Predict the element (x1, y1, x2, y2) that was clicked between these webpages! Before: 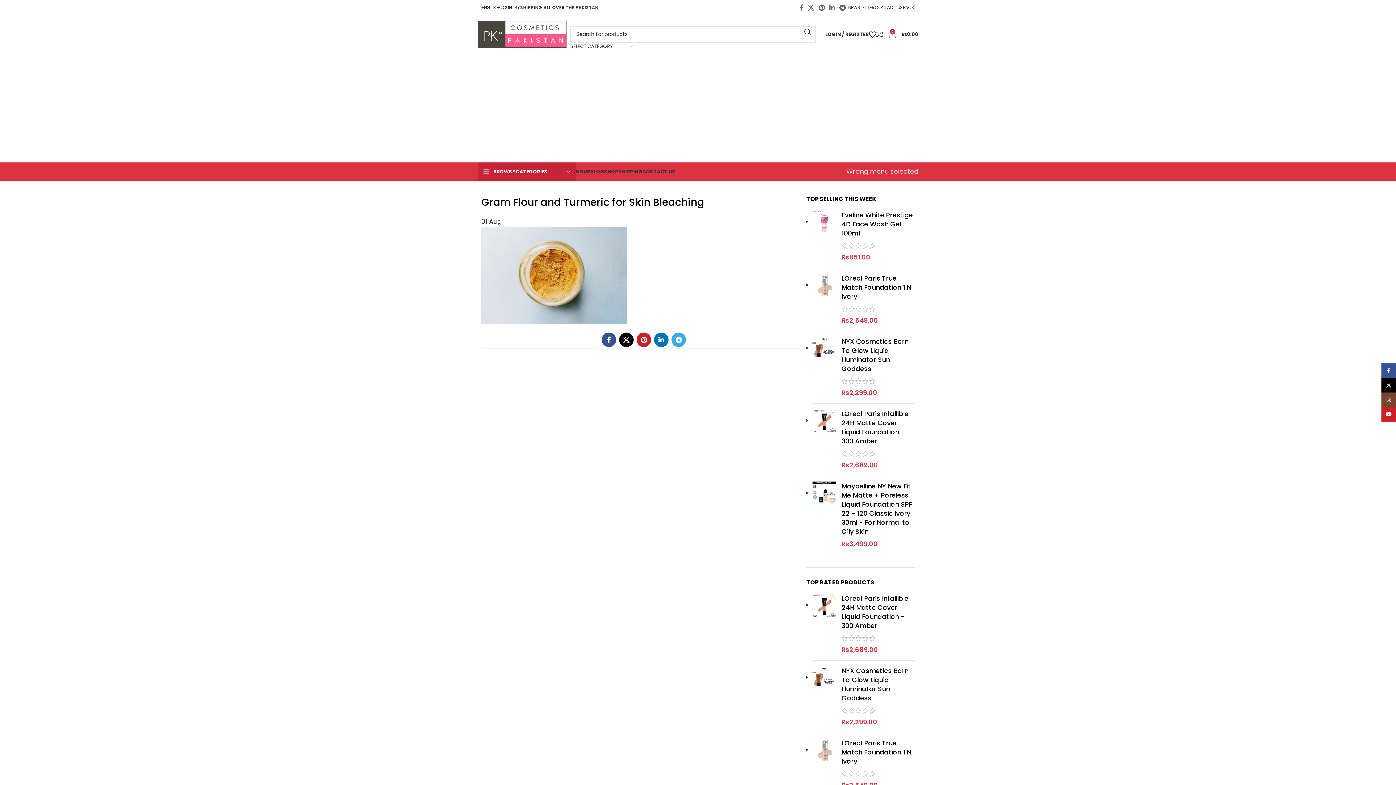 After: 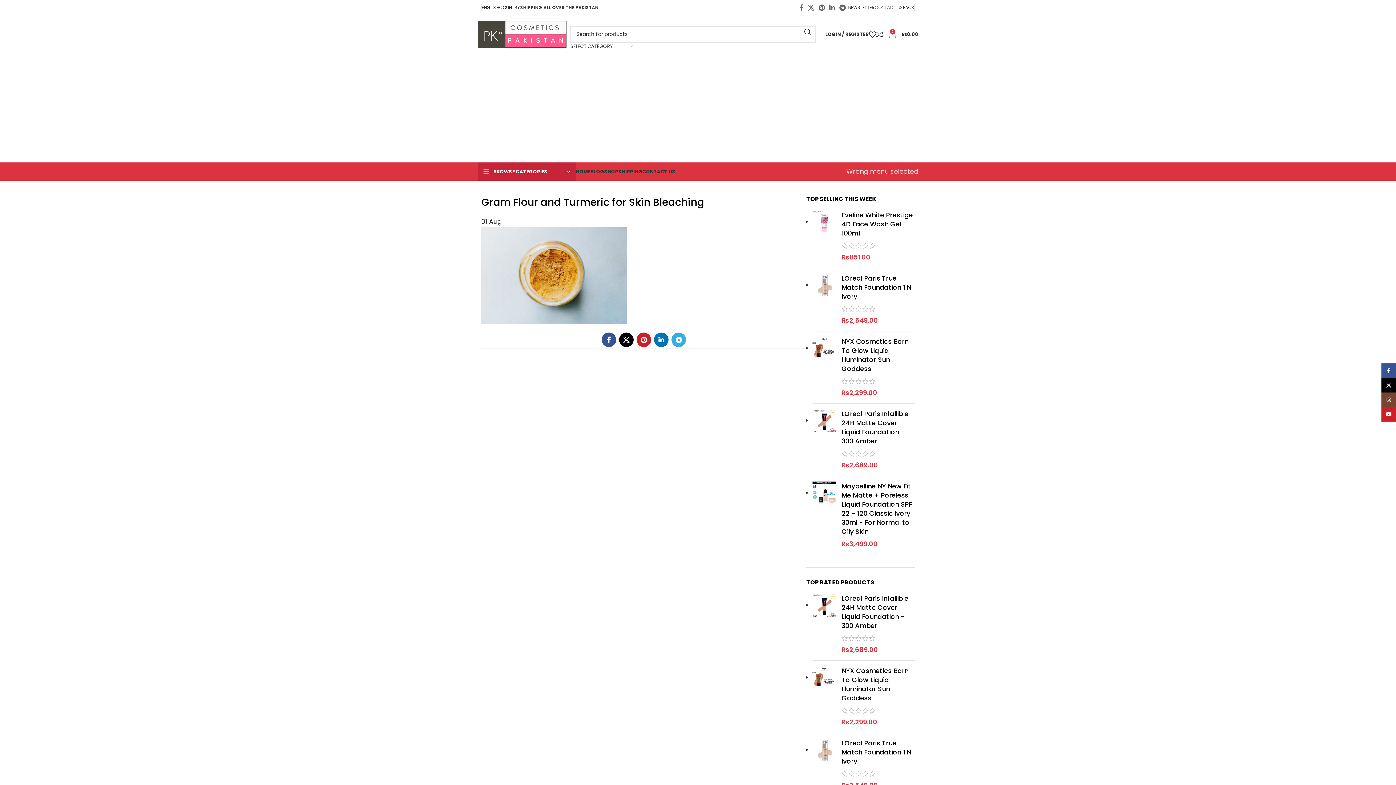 Action: bbox: (874, 0, 903, 14) label: CONTACT US